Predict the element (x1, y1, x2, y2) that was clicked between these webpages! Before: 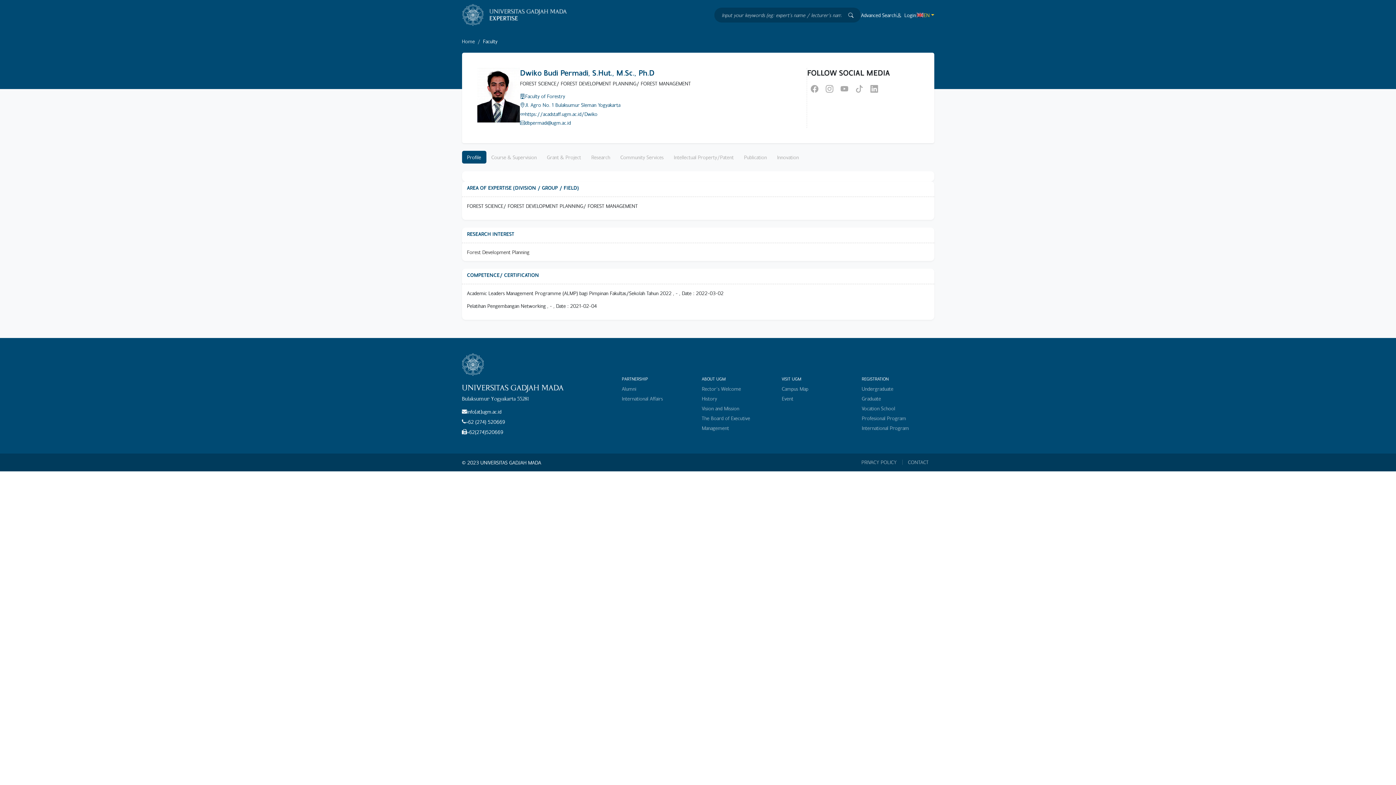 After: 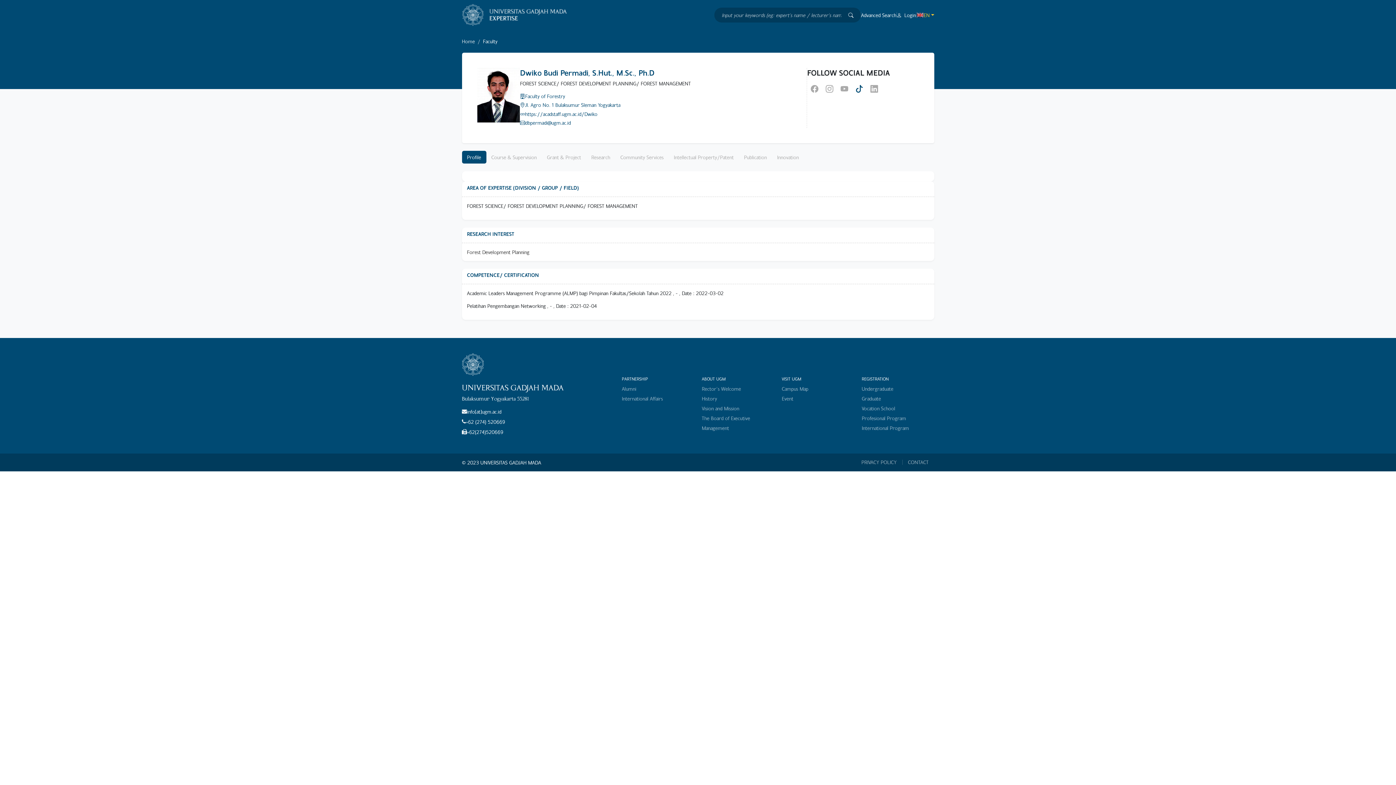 Action: bbox: (852, 79, 866, 98)